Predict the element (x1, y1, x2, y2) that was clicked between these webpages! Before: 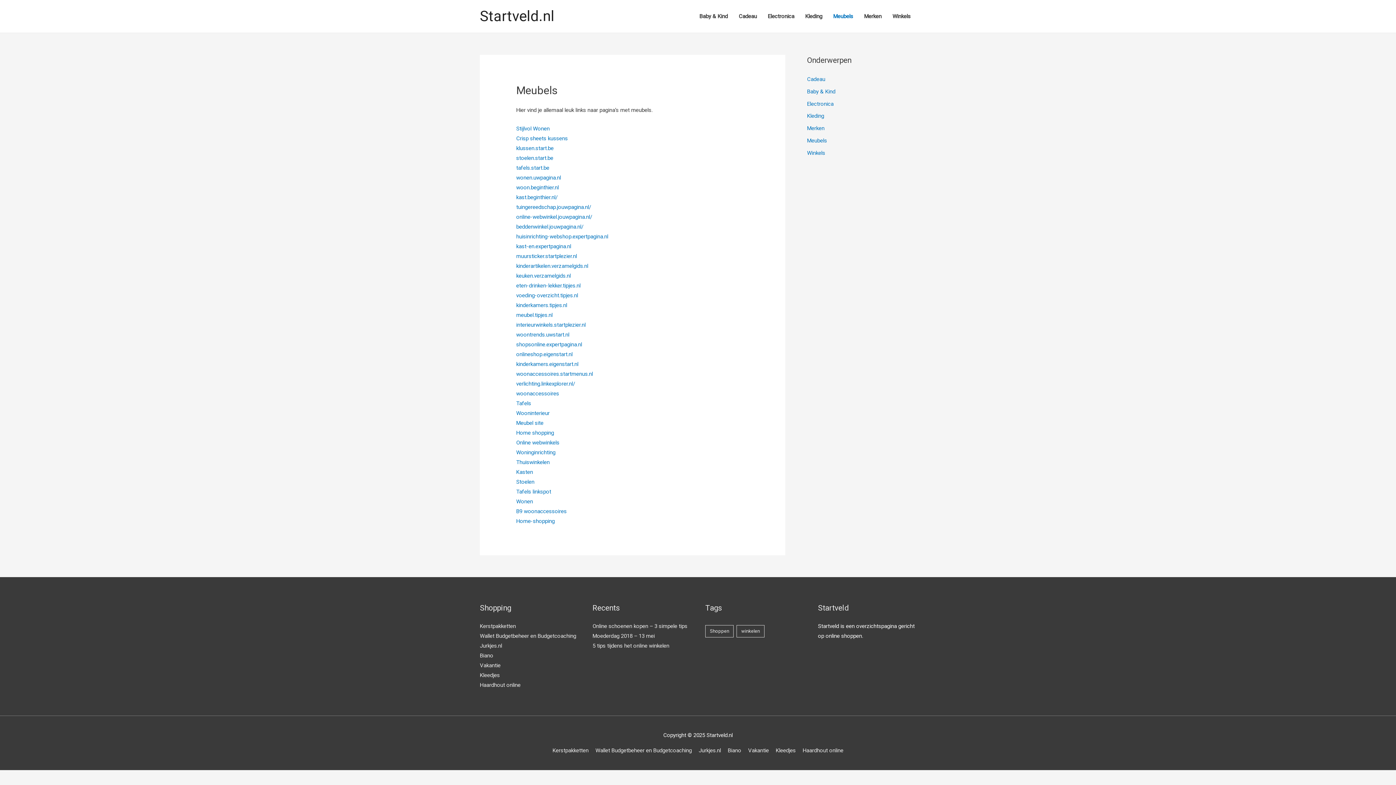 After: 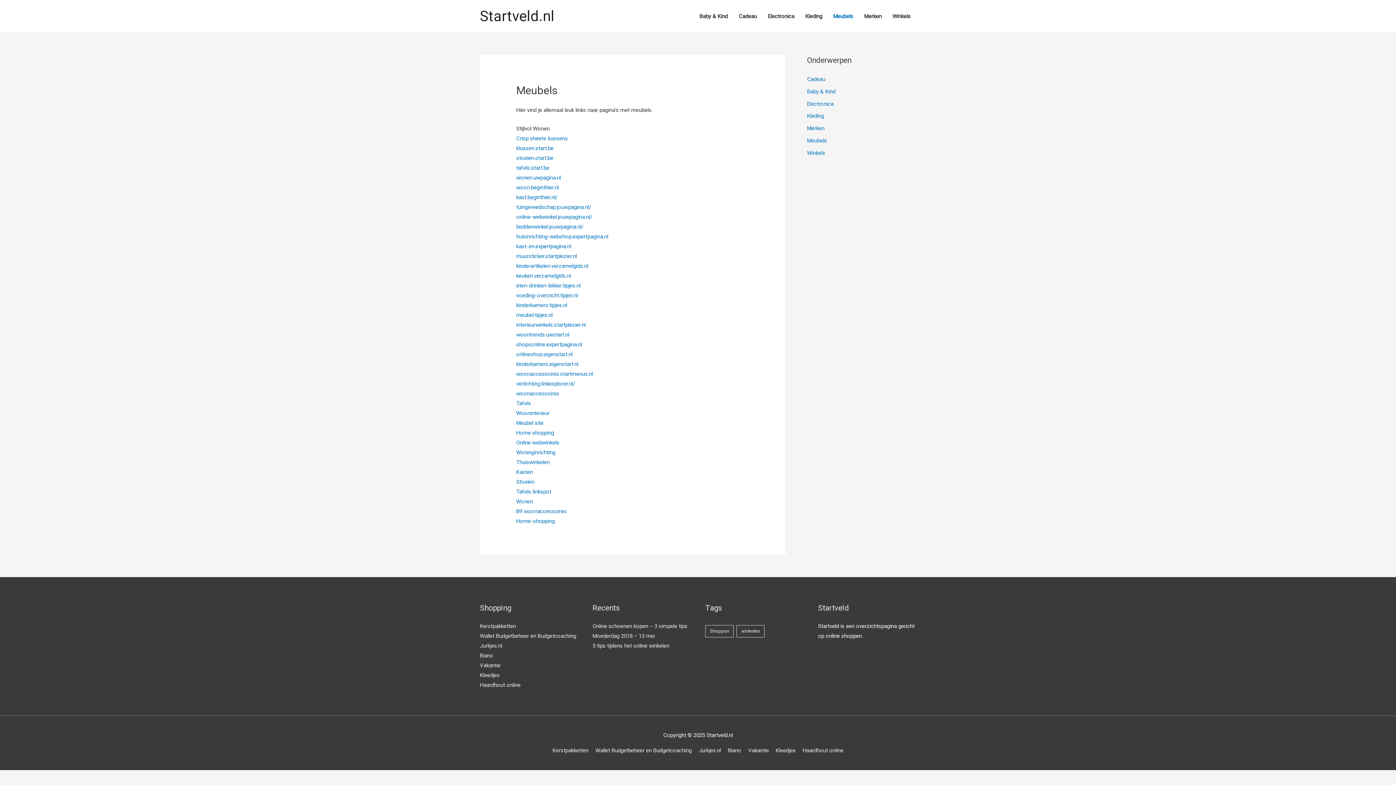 Action: bbox: (516, 125, 549, 131) label: Stijlvol Wonen